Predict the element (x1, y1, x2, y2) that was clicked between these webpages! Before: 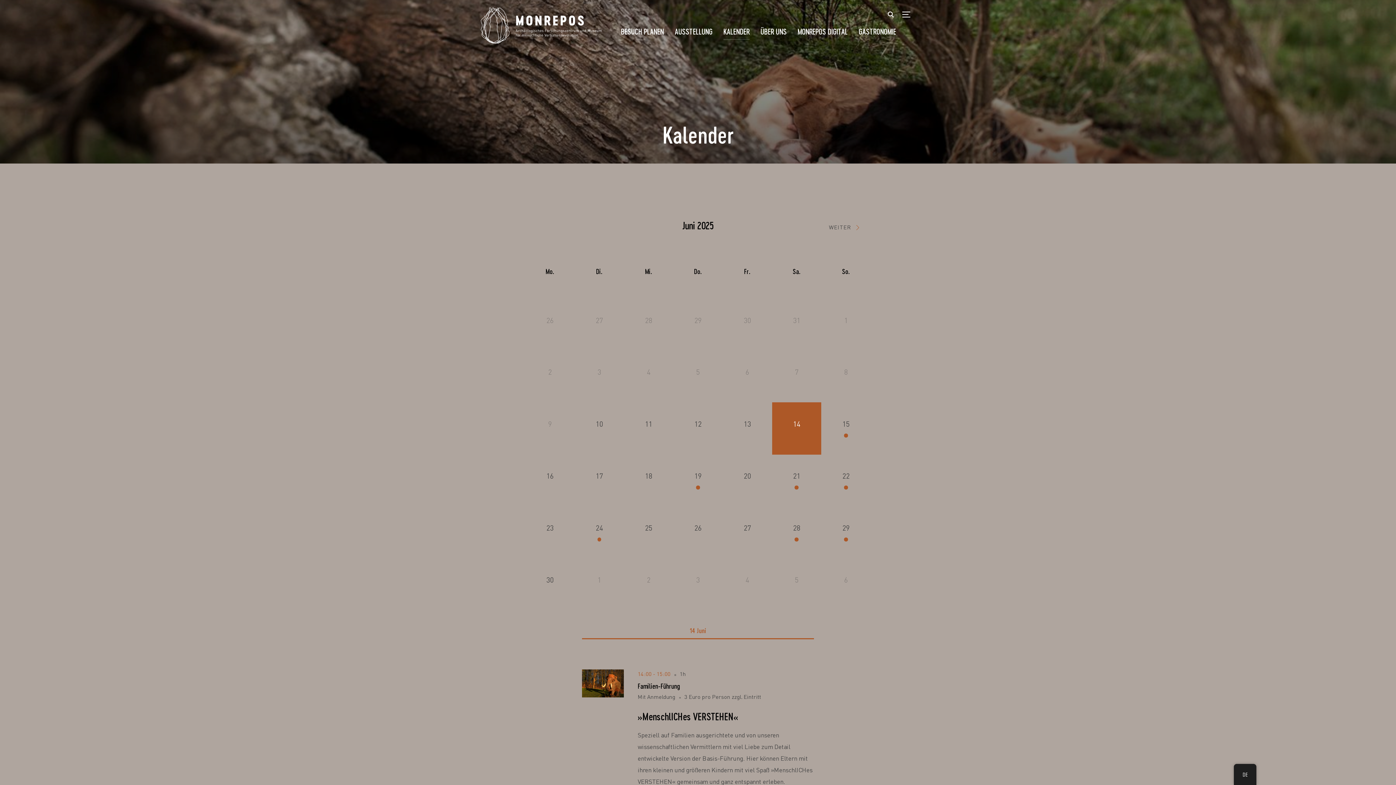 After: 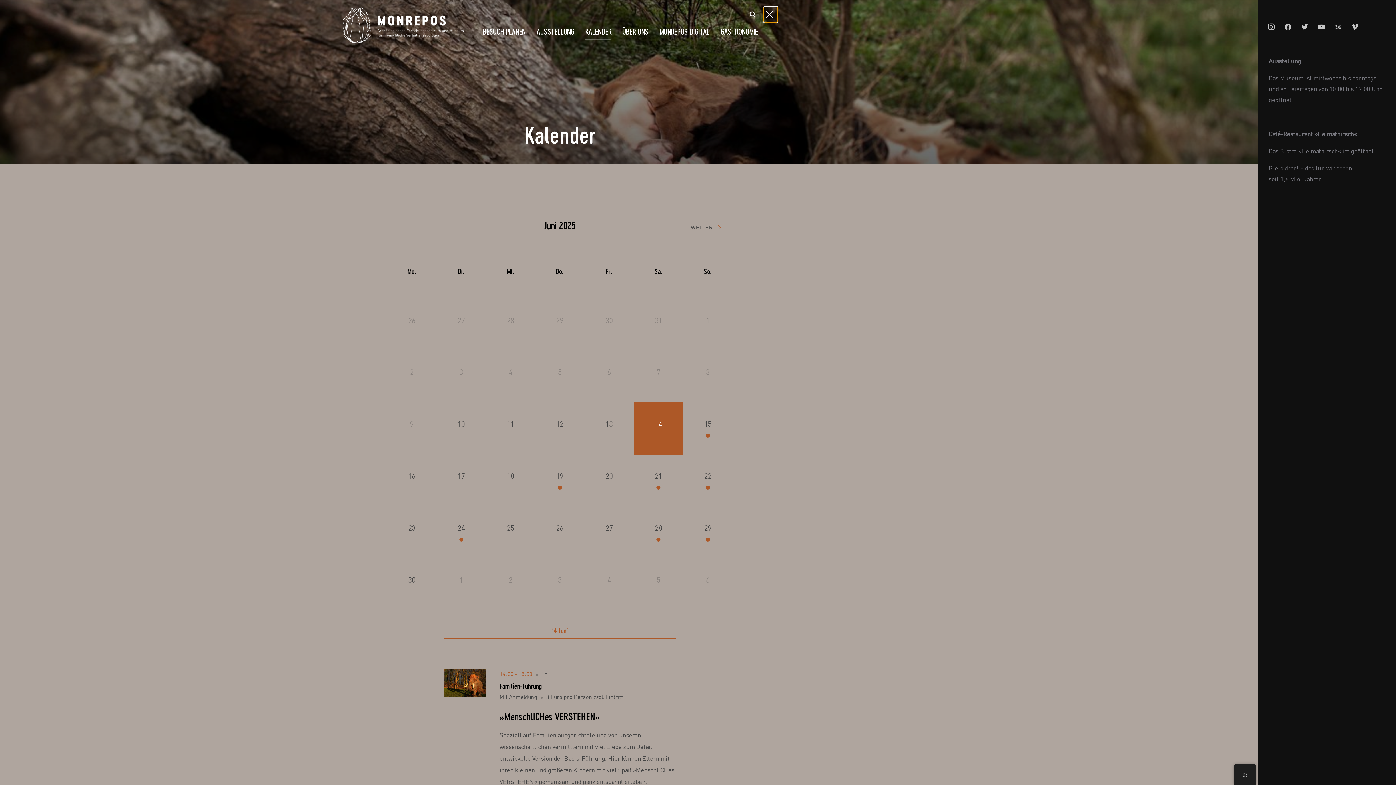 Action: bbox: (901, 6, 916, 22) label: TOGGLE SIDEBAR & NAVIGATION